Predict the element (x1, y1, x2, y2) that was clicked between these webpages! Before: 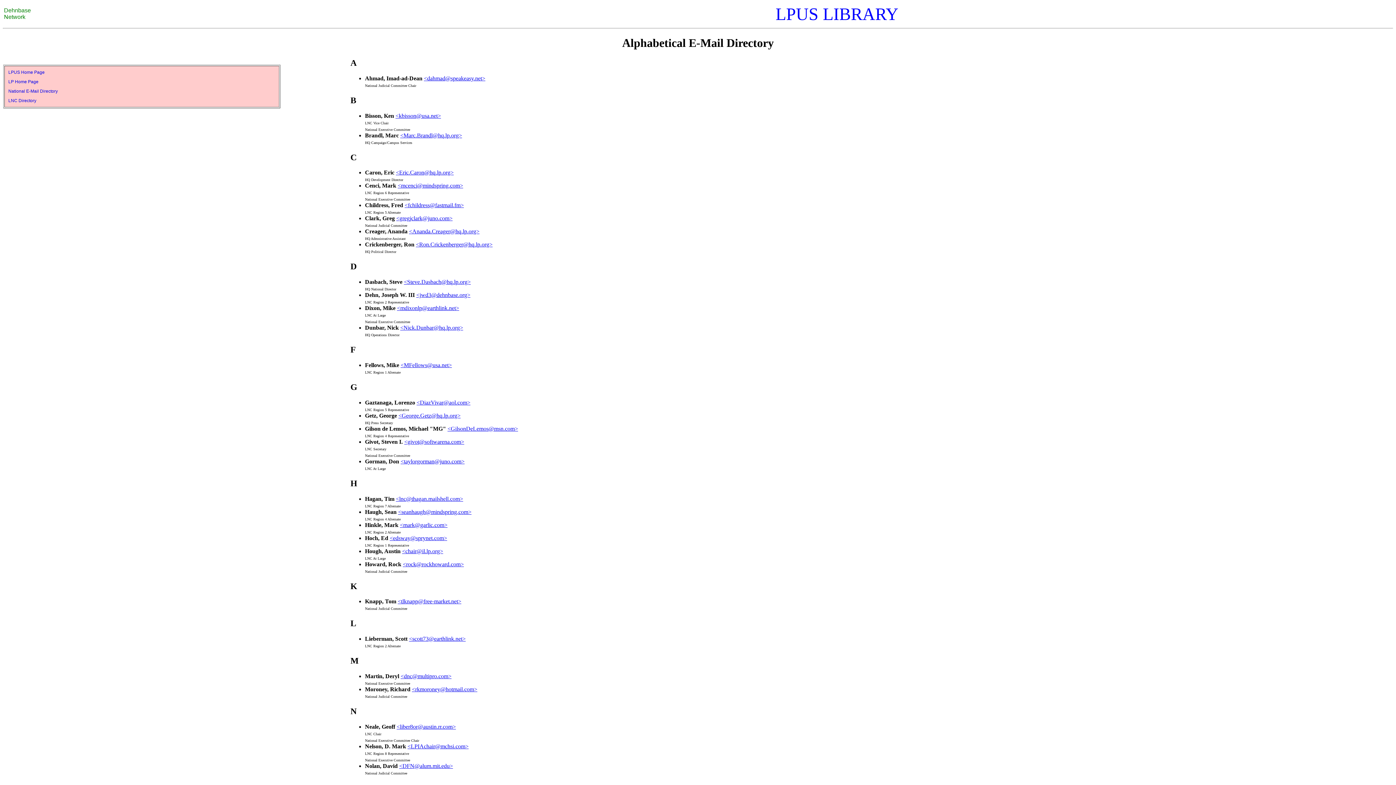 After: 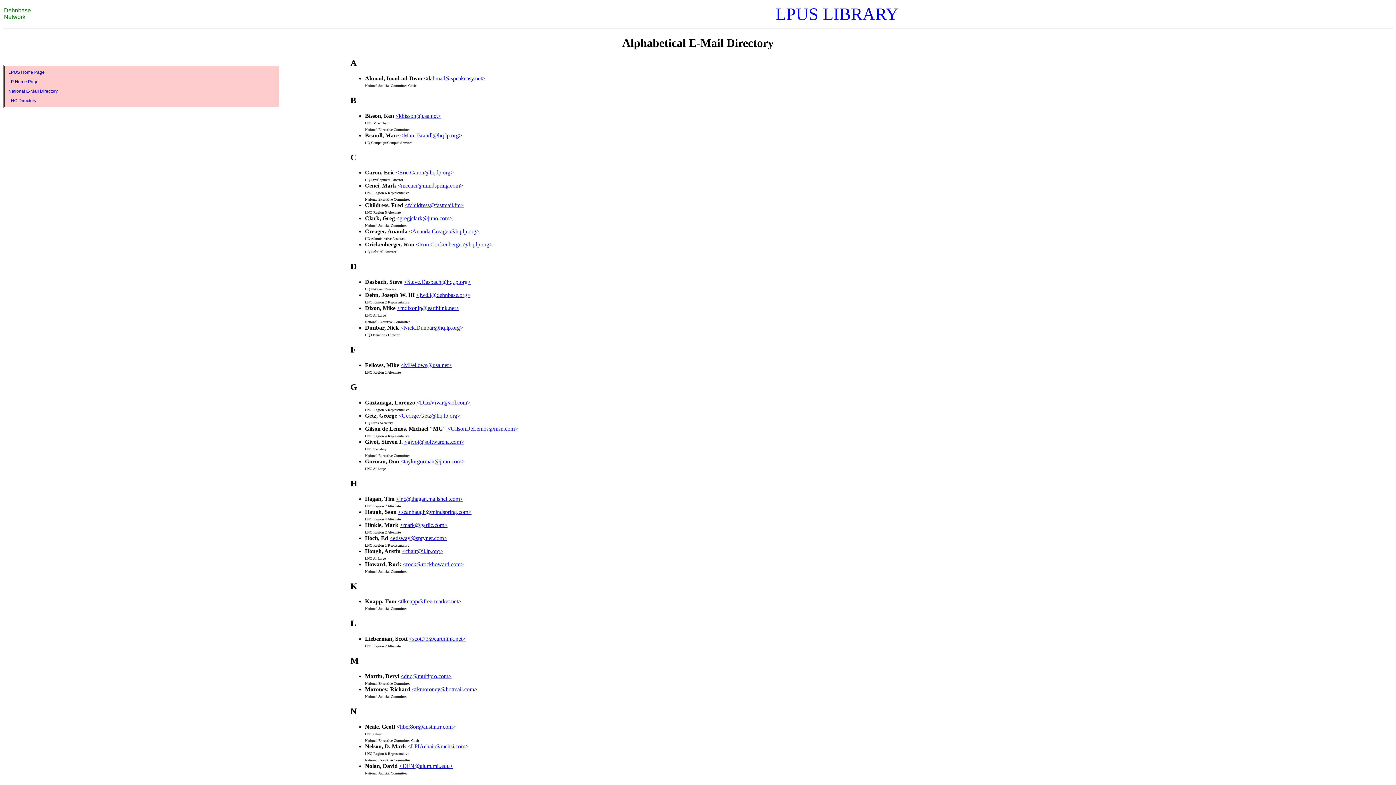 Action: bbox: (409, 636, 465, 642) label: <scott73@earthlink.net>